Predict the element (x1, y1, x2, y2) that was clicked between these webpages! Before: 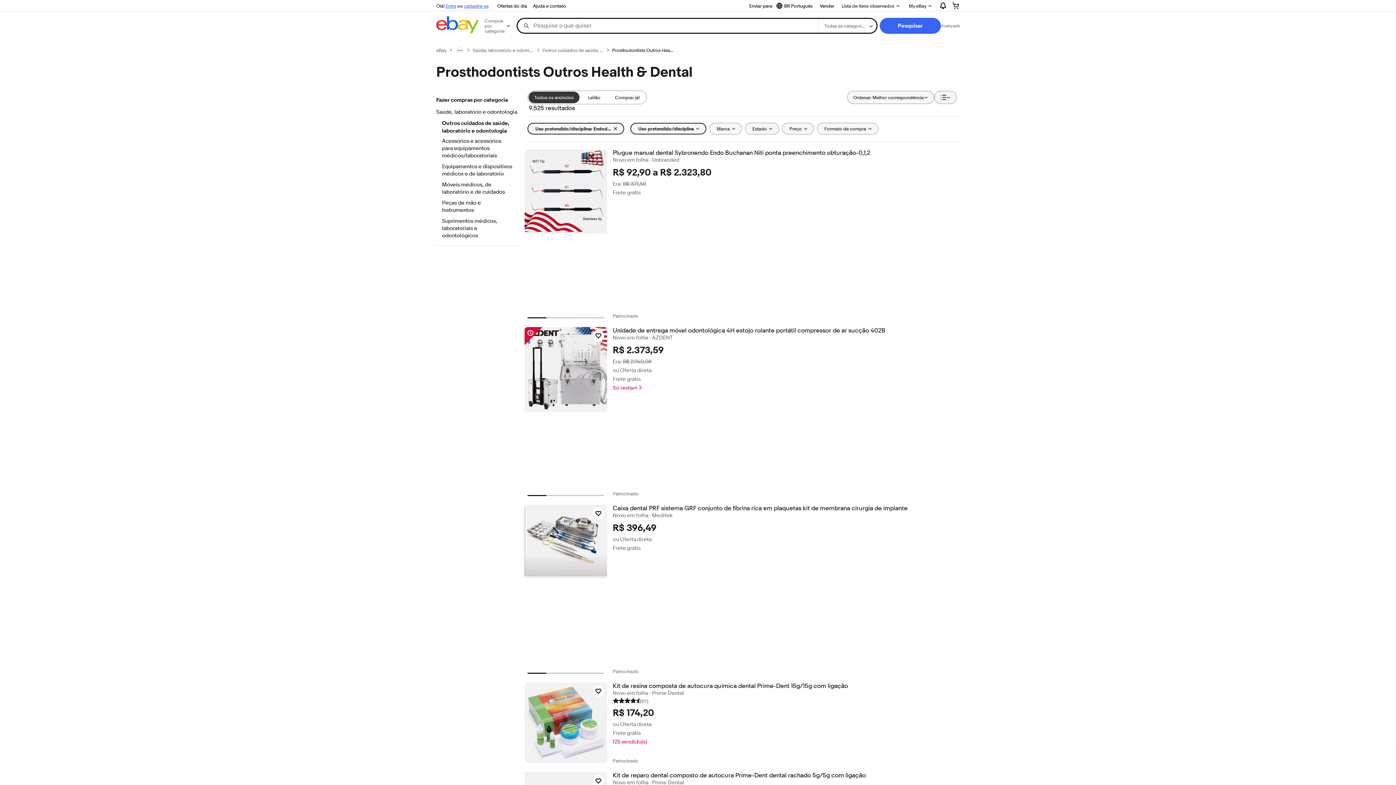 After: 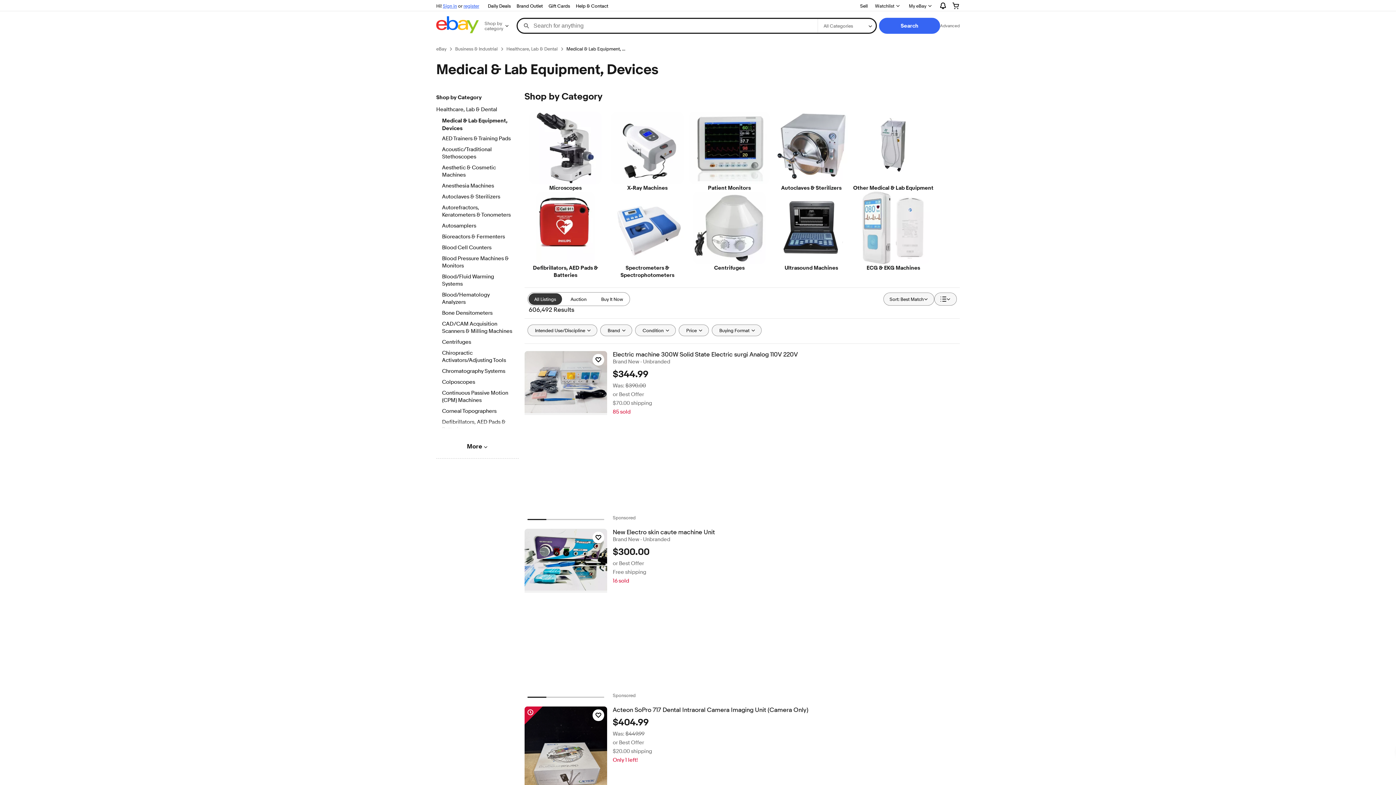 Action: label: Equipamentos e dispositivos médicos e de laboratório bbox: (442, 163, 512, 178)